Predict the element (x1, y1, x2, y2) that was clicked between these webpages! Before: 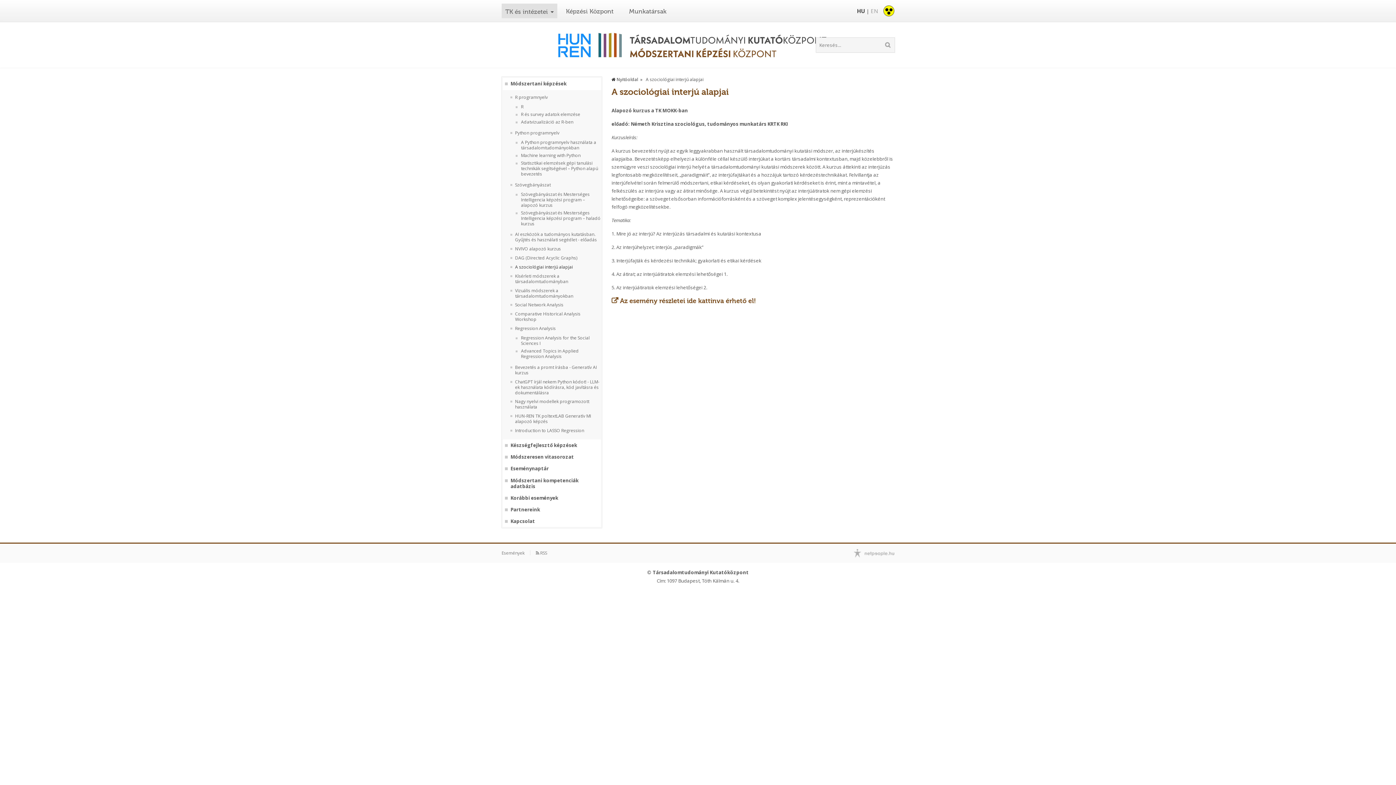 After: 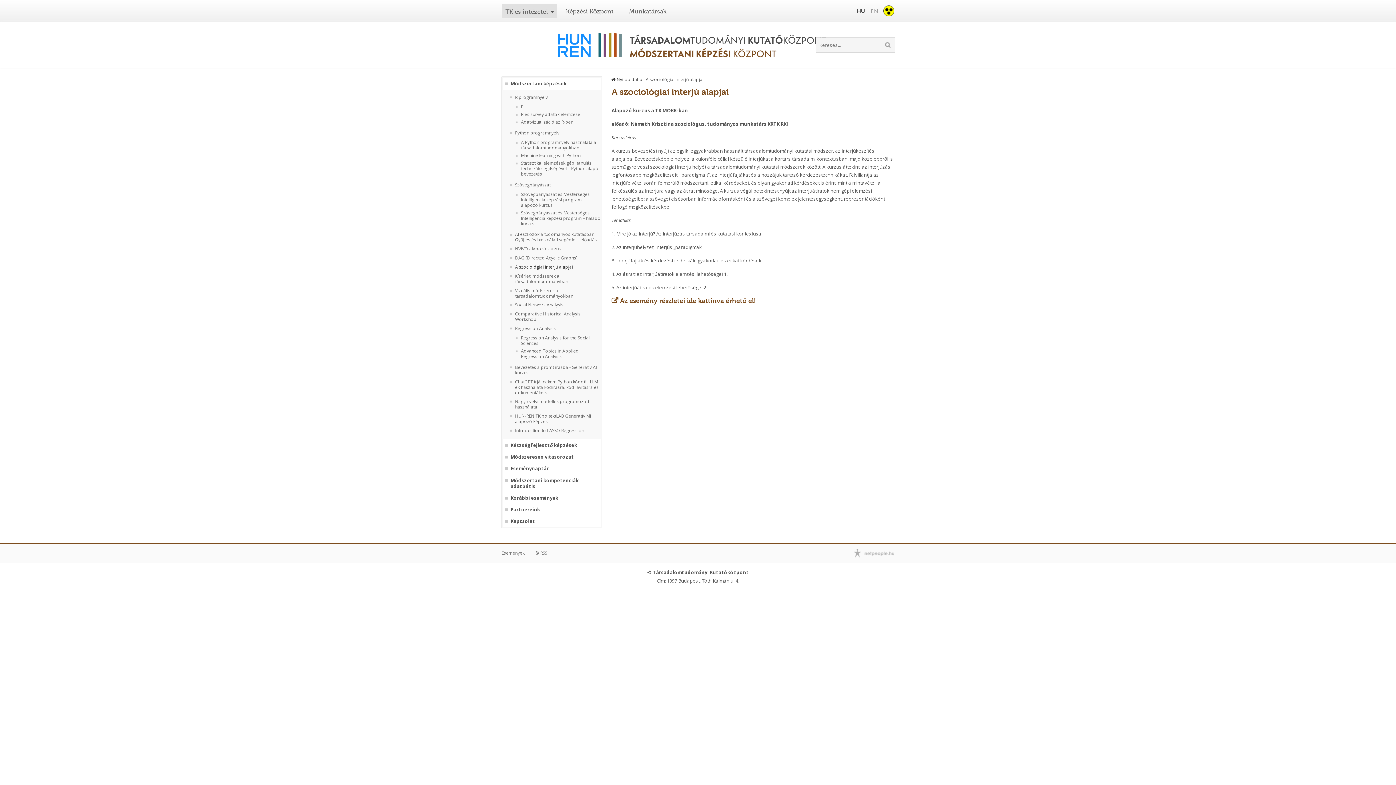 Action: bbox: (854, 549, 894, 557)